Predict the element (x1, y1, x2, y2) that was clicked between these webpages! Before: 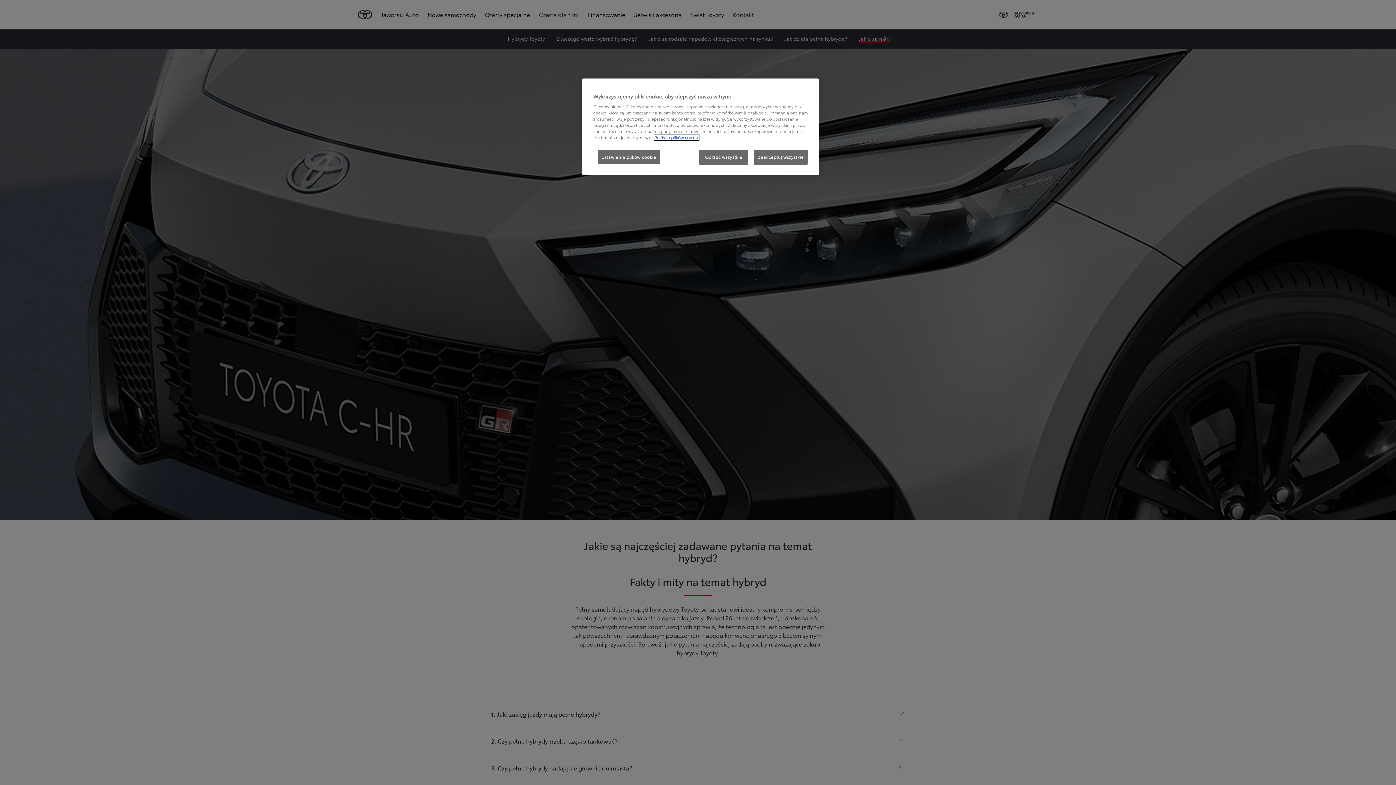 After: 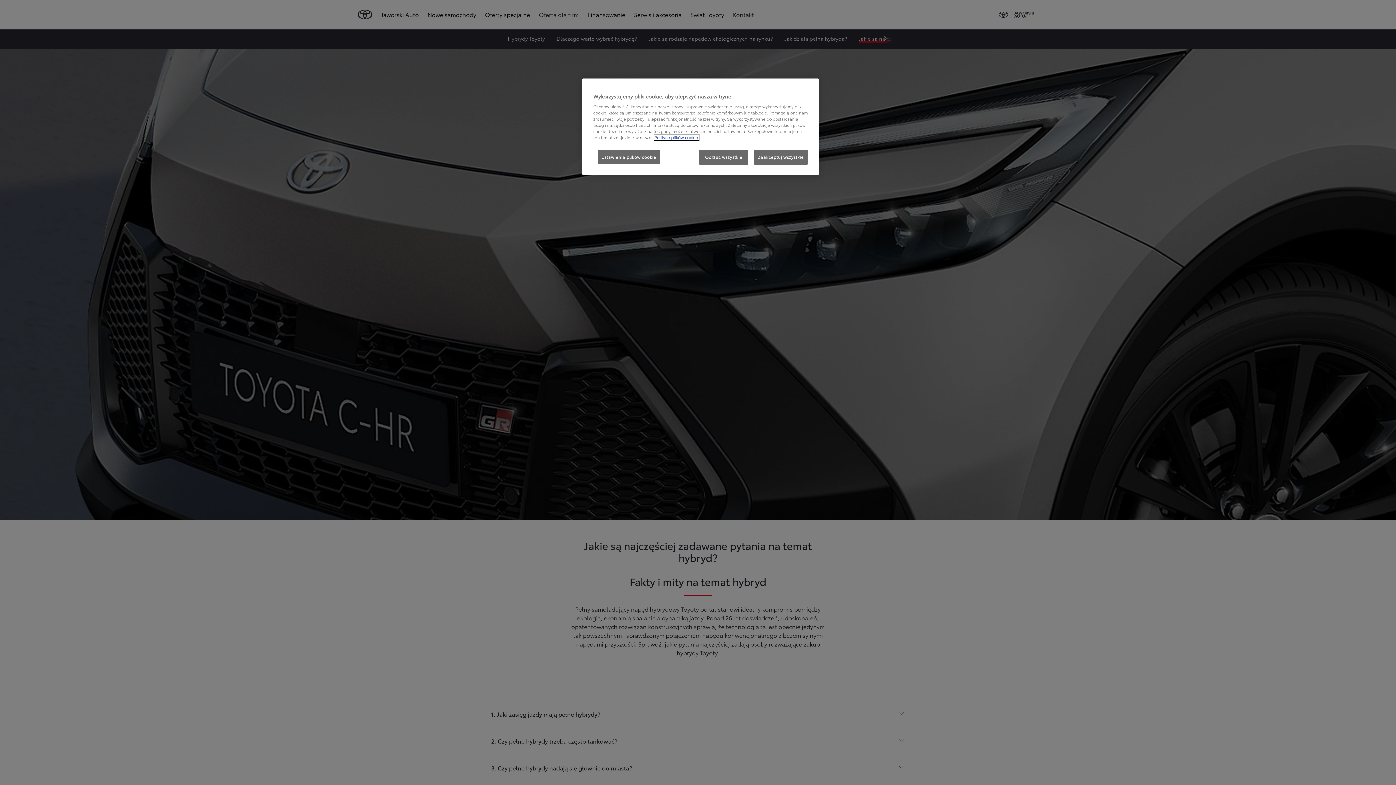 Action: bbox: (654, 134, 699, 140) label: Więcej informacji o Twojej prywatności, otwiera się w nowym oknie